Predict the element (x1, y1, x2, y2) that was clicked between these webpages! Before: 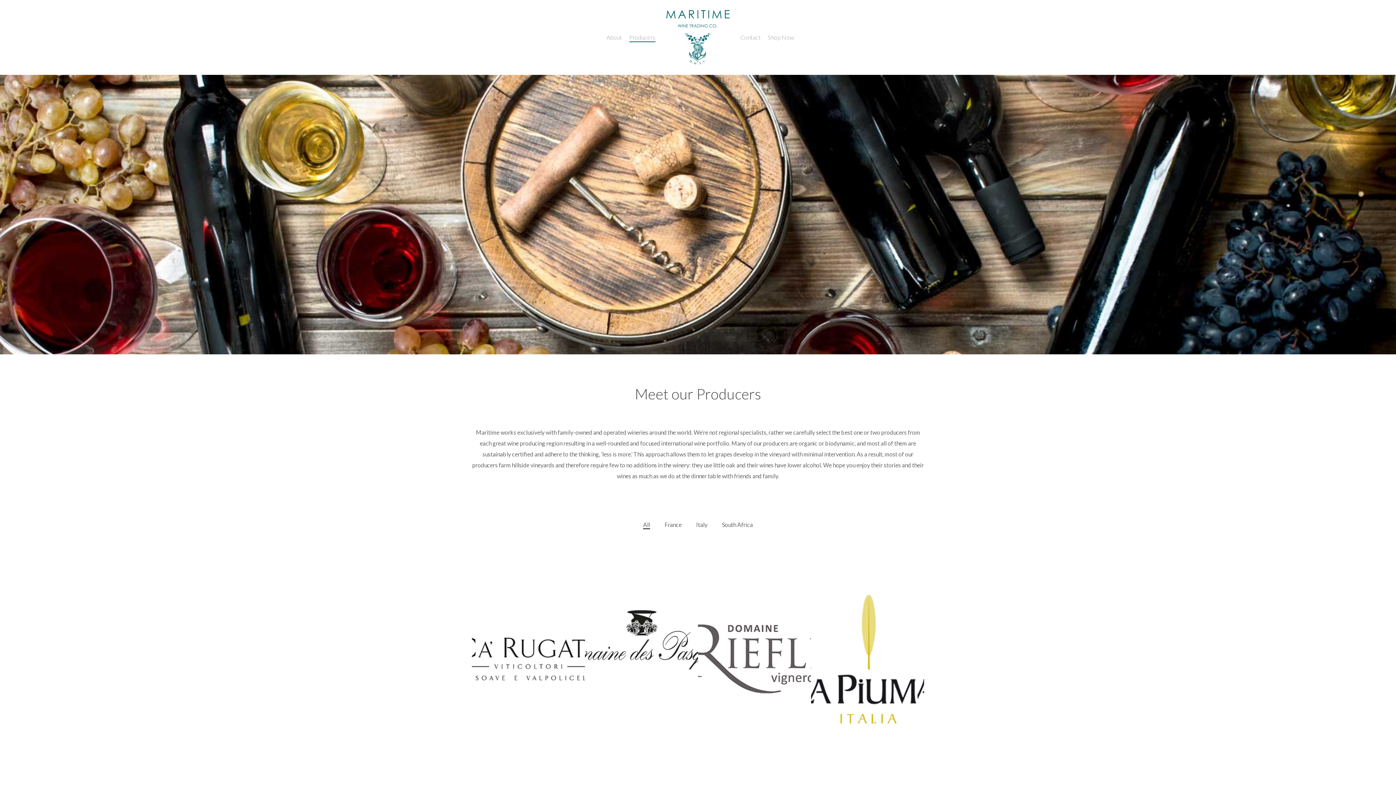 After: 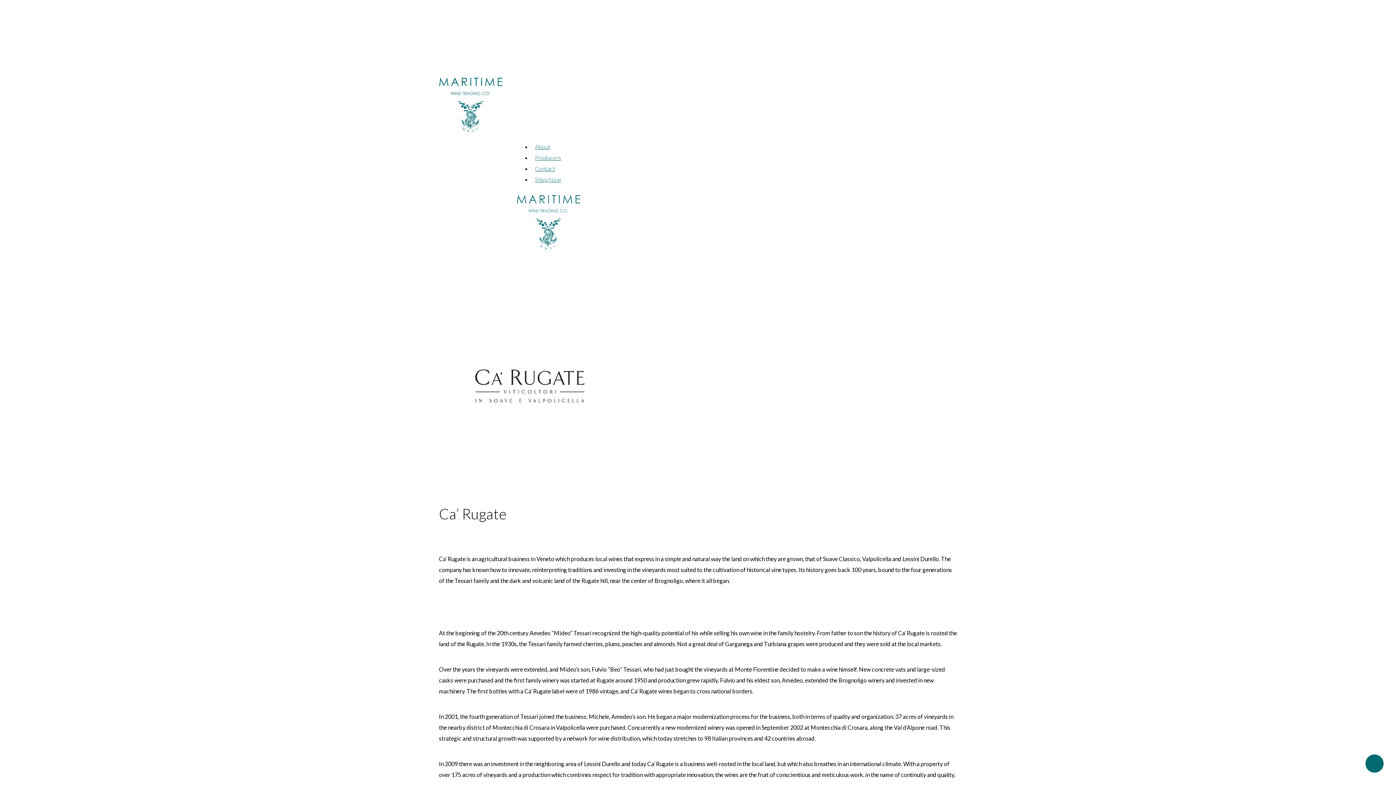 Action: bbox: (471, 541, 585, 777)